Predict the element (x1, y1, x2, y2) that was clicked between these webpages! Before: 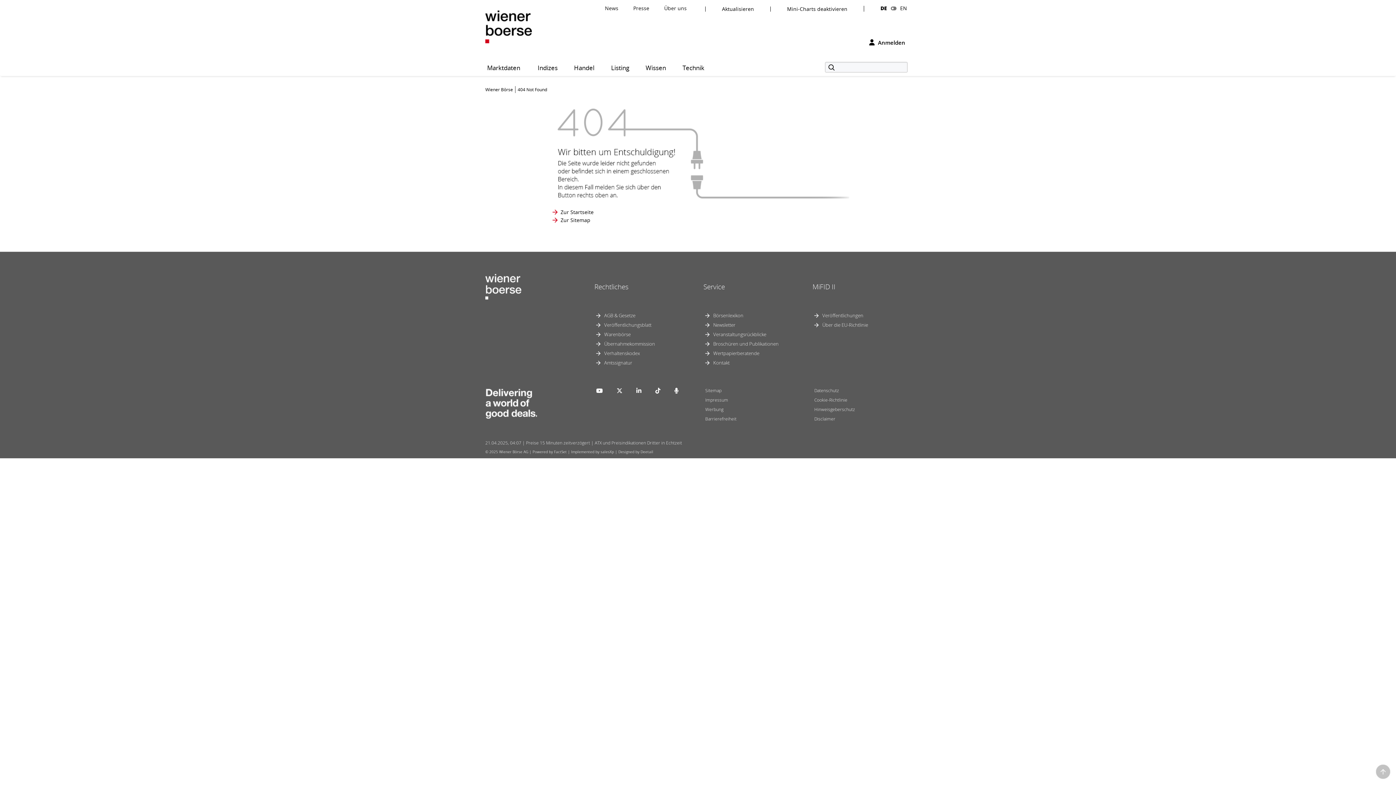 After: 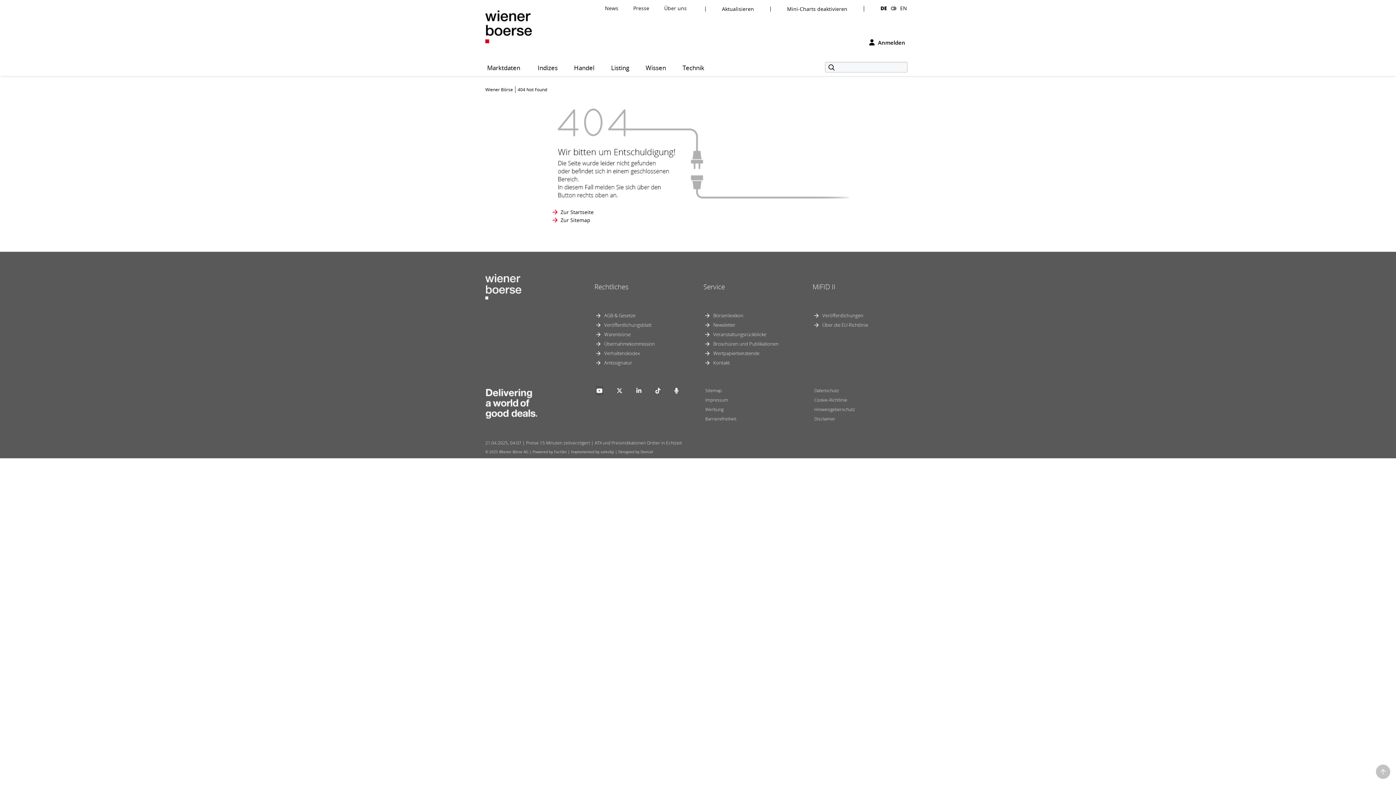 Action: bbox: (596, 386, 602, 394)